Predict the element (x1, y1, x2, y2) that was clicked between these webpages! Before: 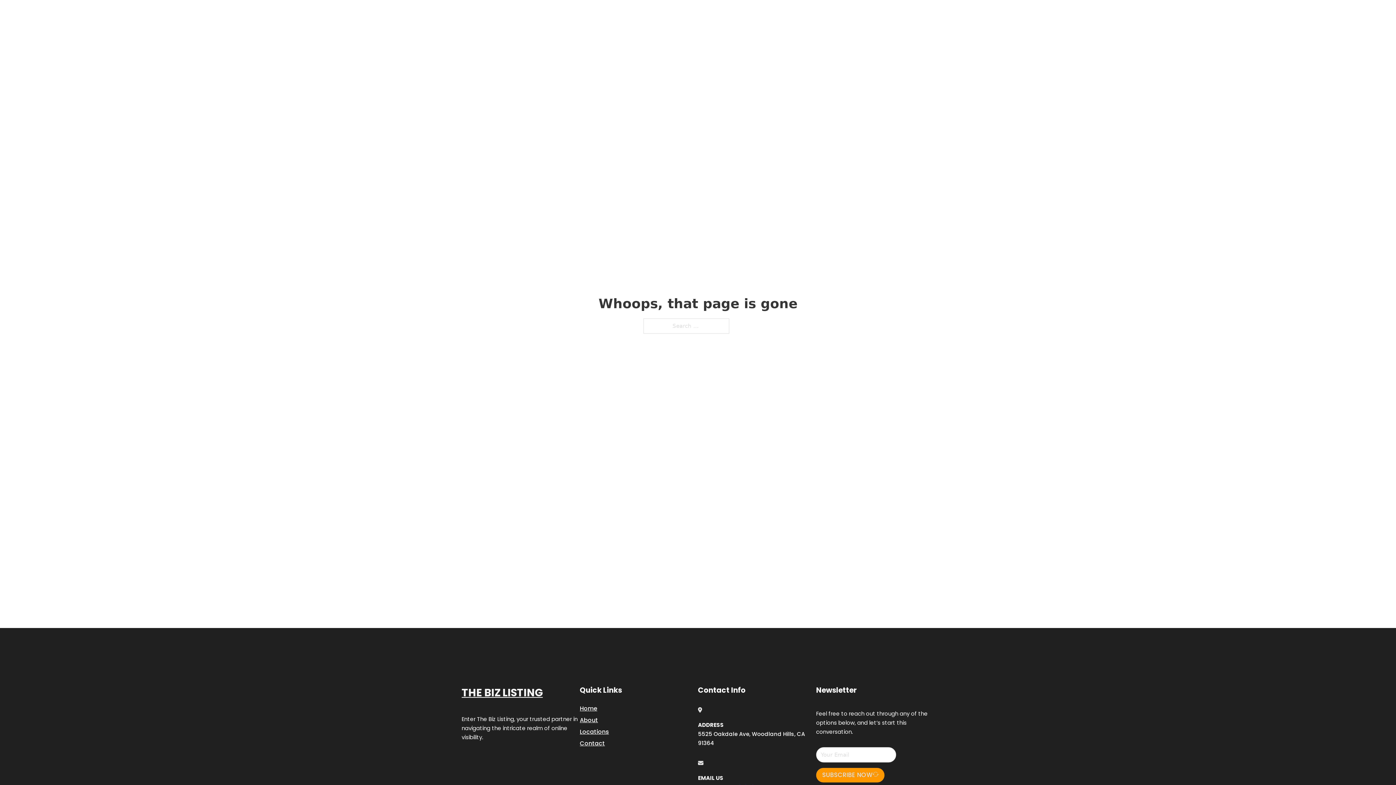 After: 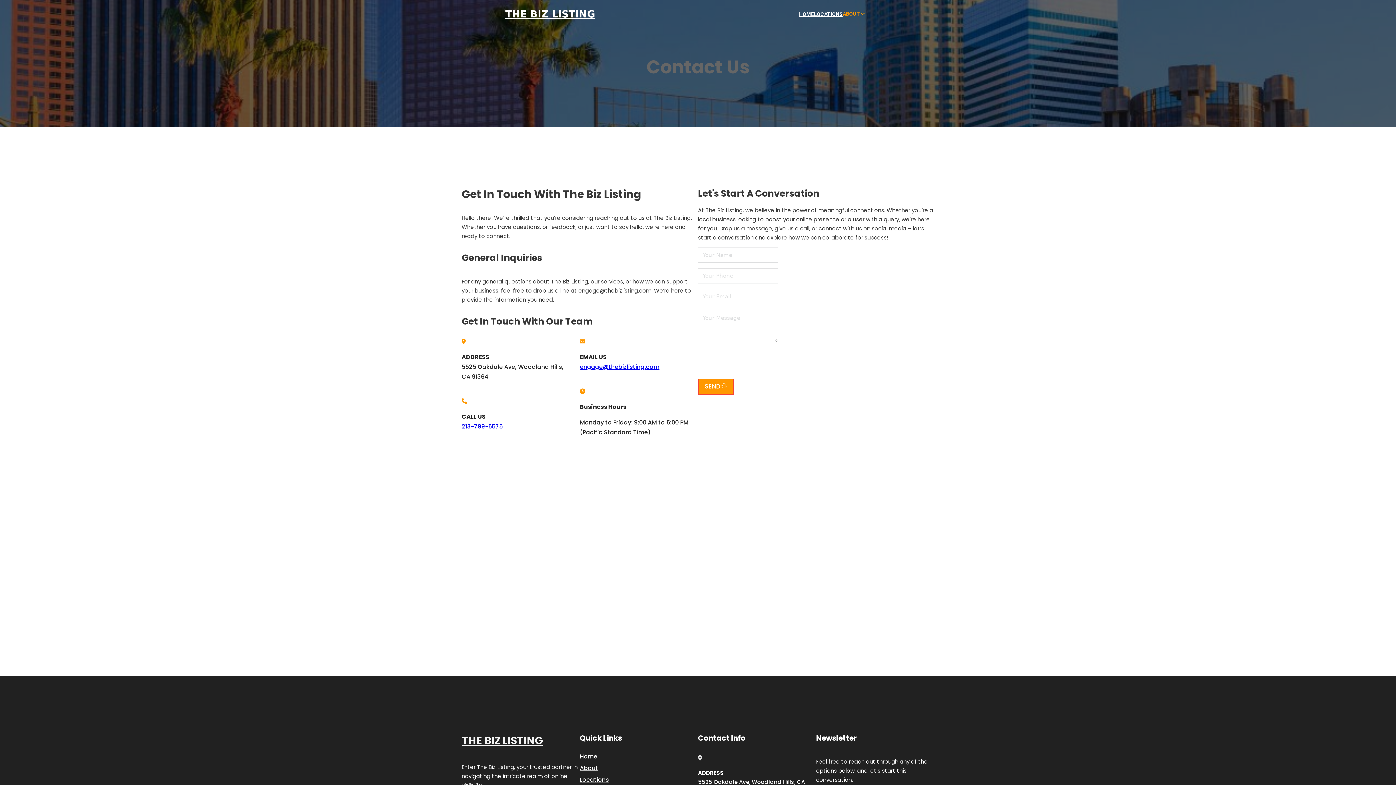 Action: label: Contact bbox: (580, 738, 605, 748)